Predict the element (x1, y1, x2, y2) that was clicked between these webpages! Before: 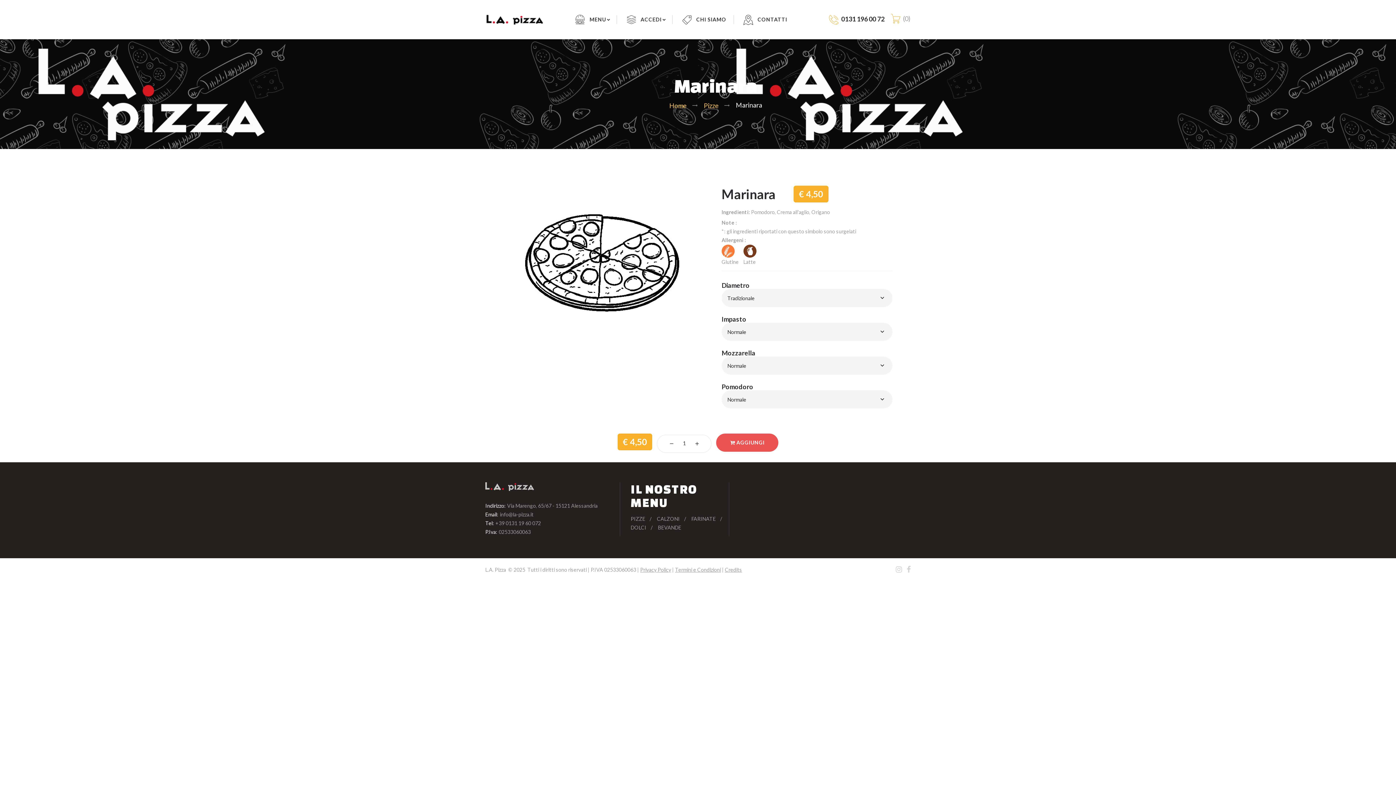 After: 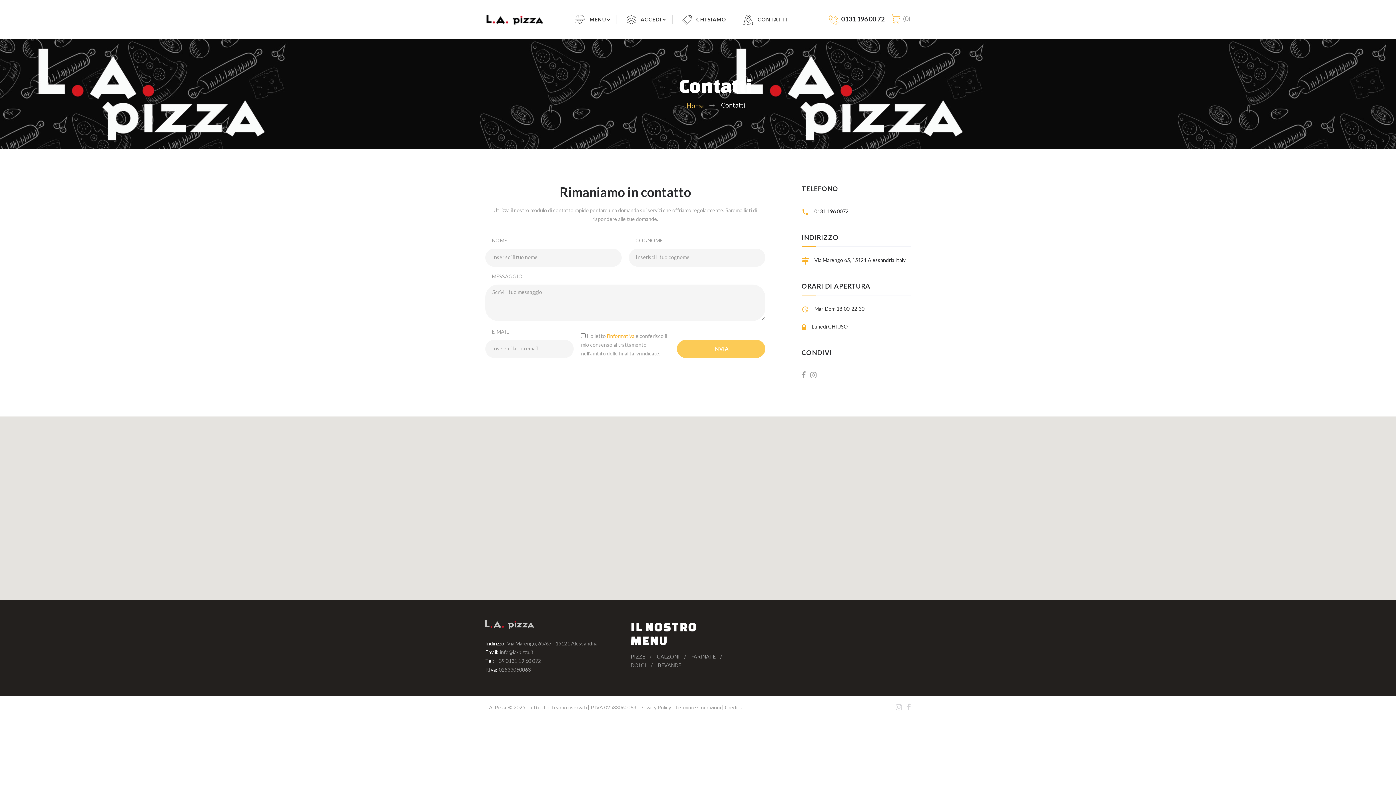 Action: label: CONTATTI bbox: (741, 15, 787, 24)